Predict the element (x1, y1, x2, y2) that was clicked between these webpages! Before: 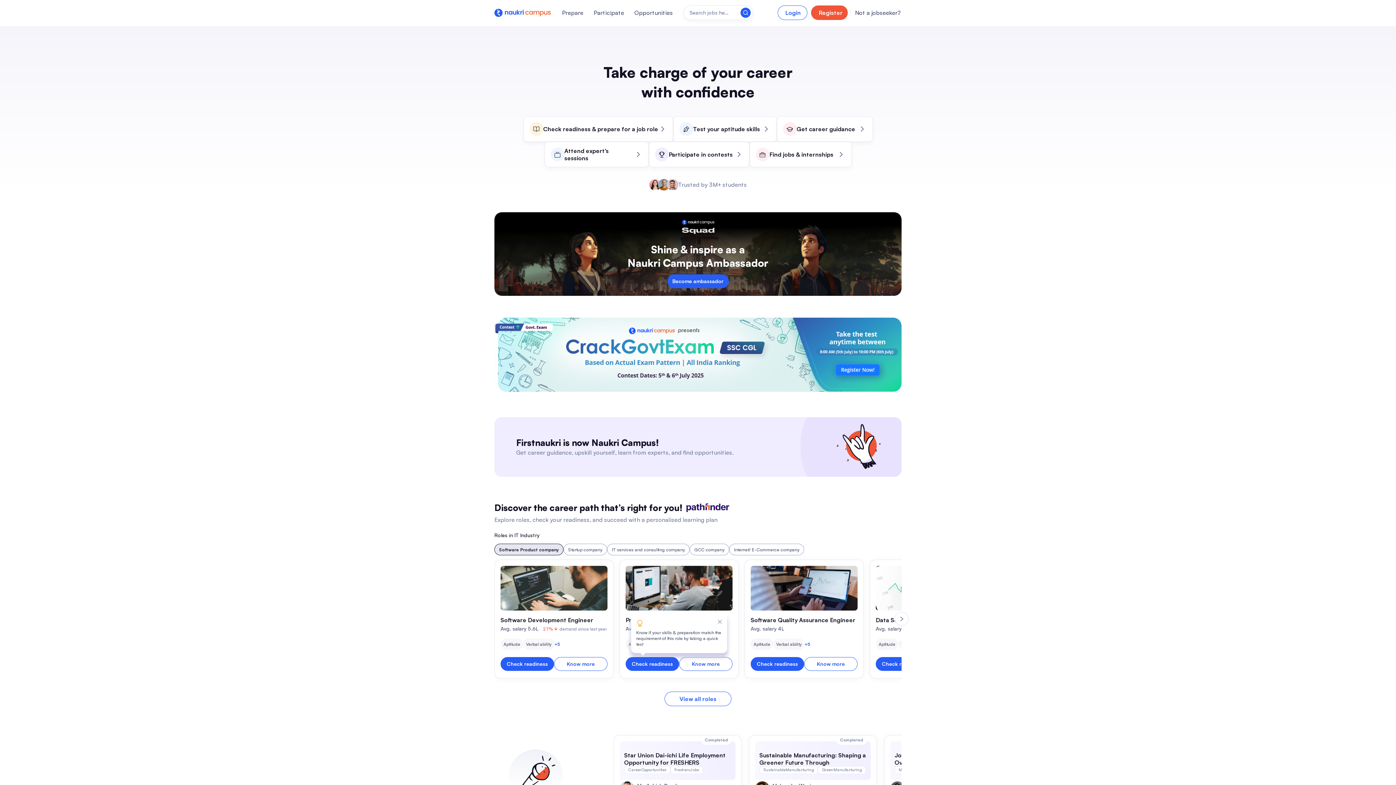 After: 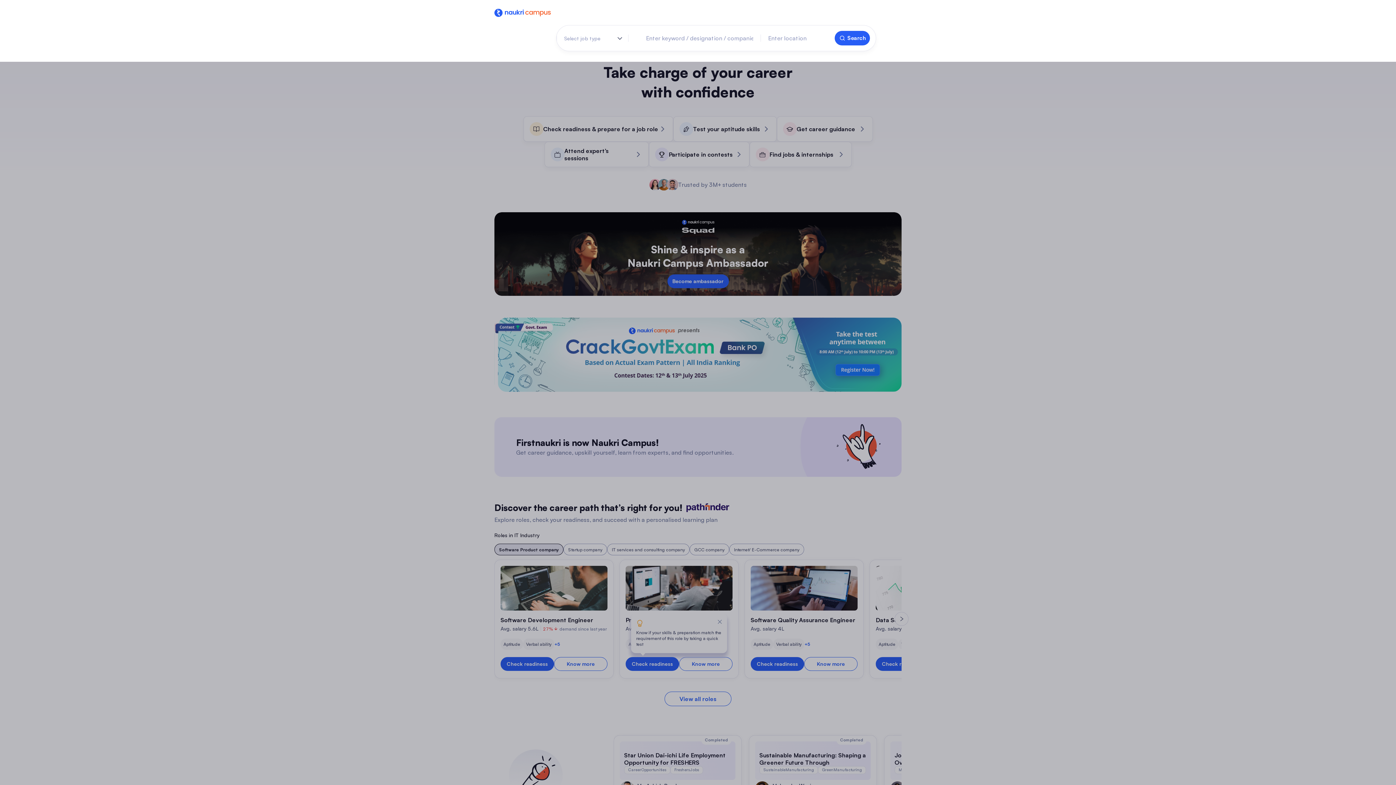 Action: bbox: (740, 7, 750, 17)